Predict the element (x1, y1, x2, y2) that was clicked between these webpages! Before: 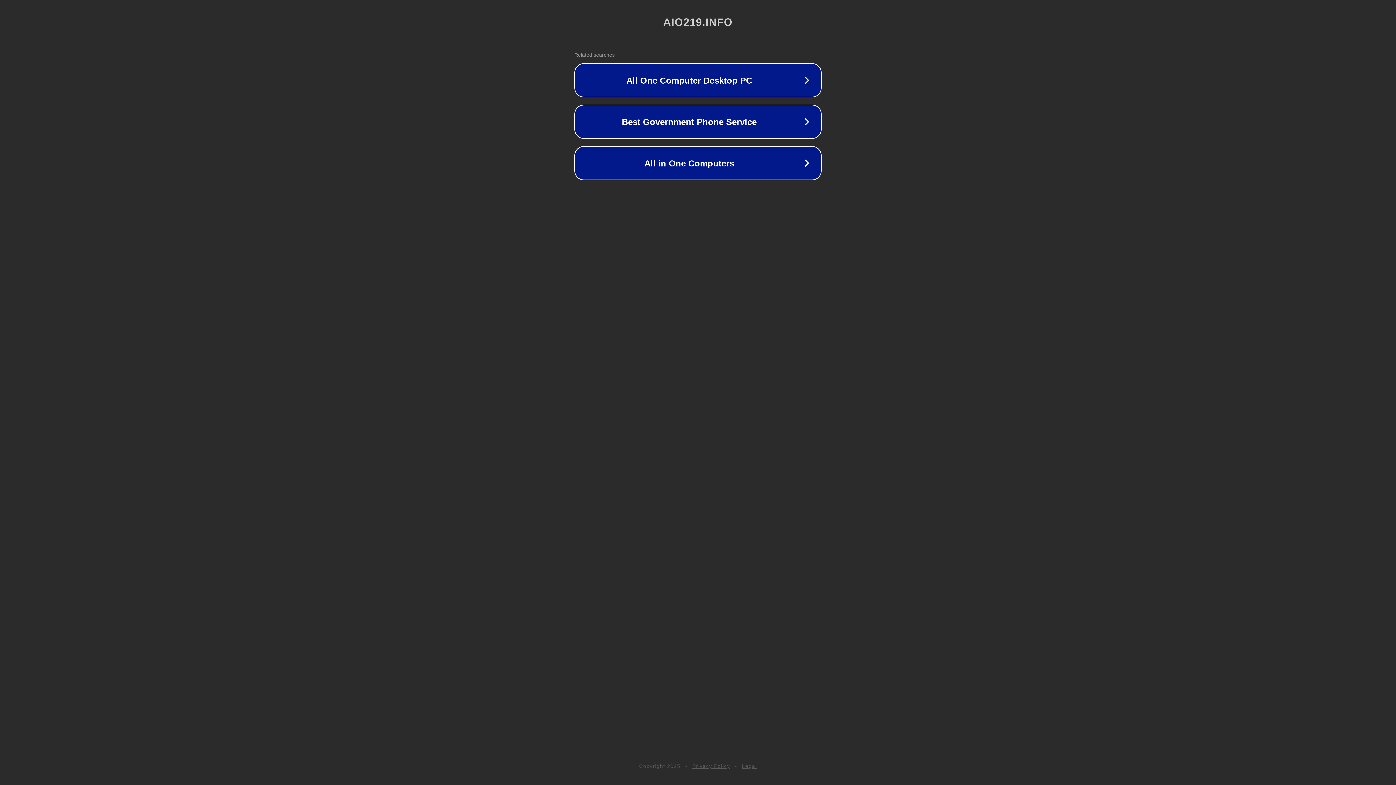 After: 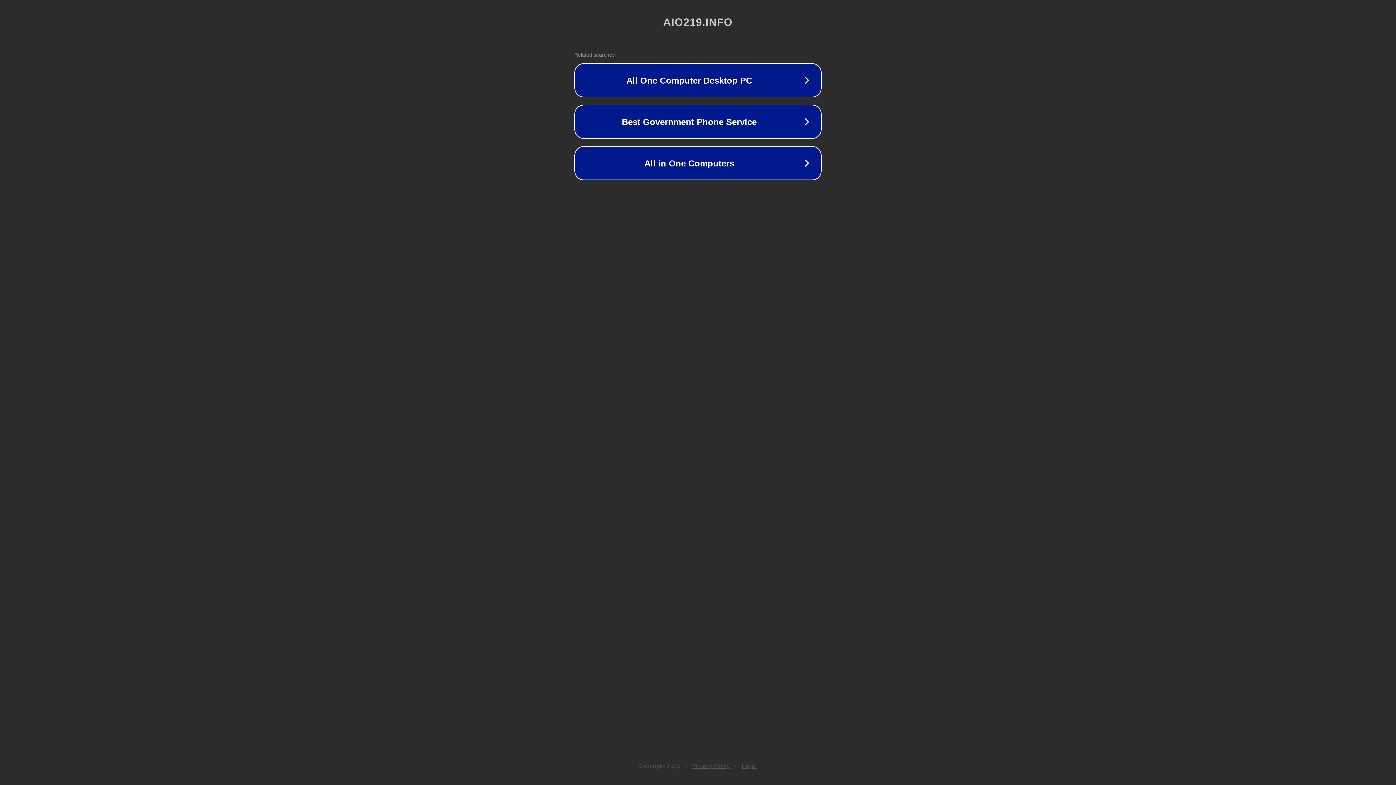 Action: label: Privacy Policy bbox: (692, 763, 730, 769)